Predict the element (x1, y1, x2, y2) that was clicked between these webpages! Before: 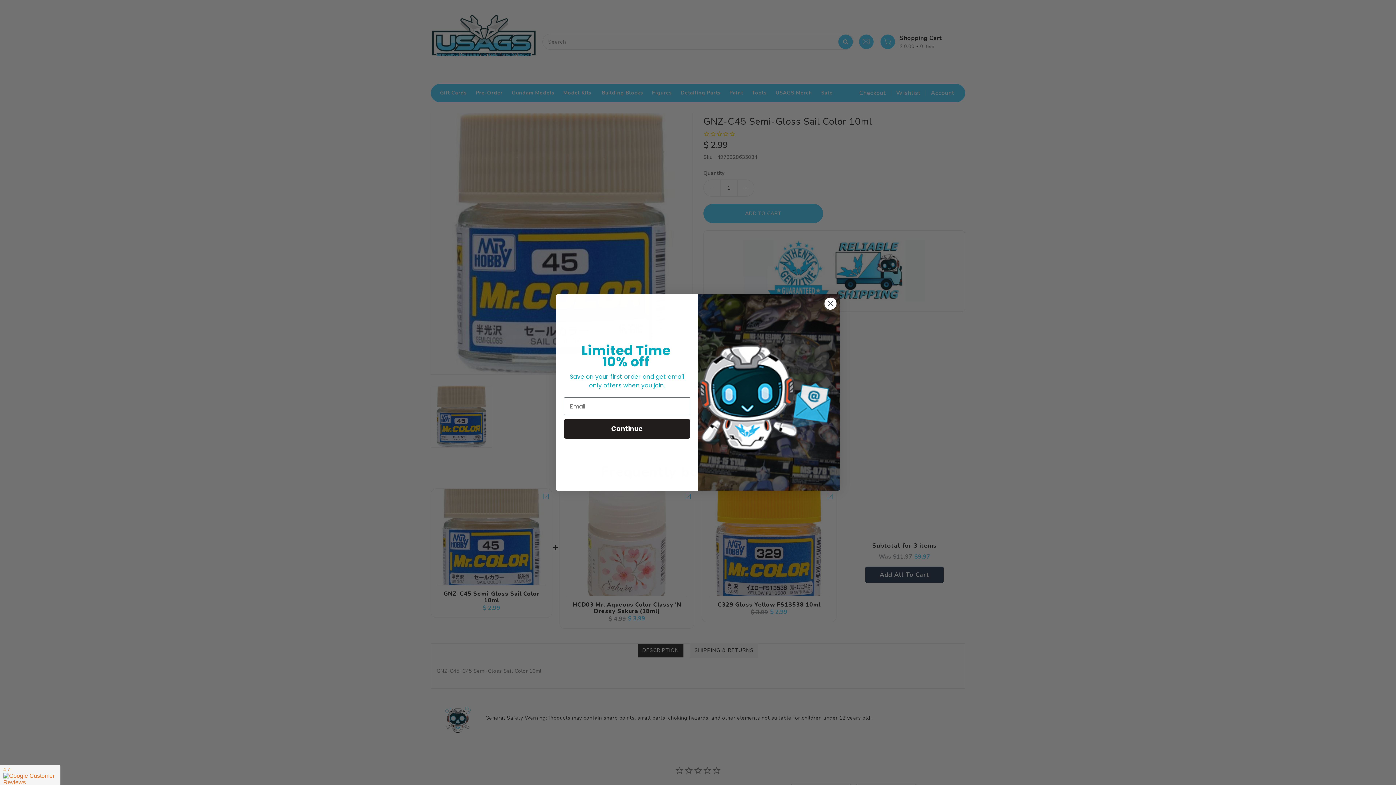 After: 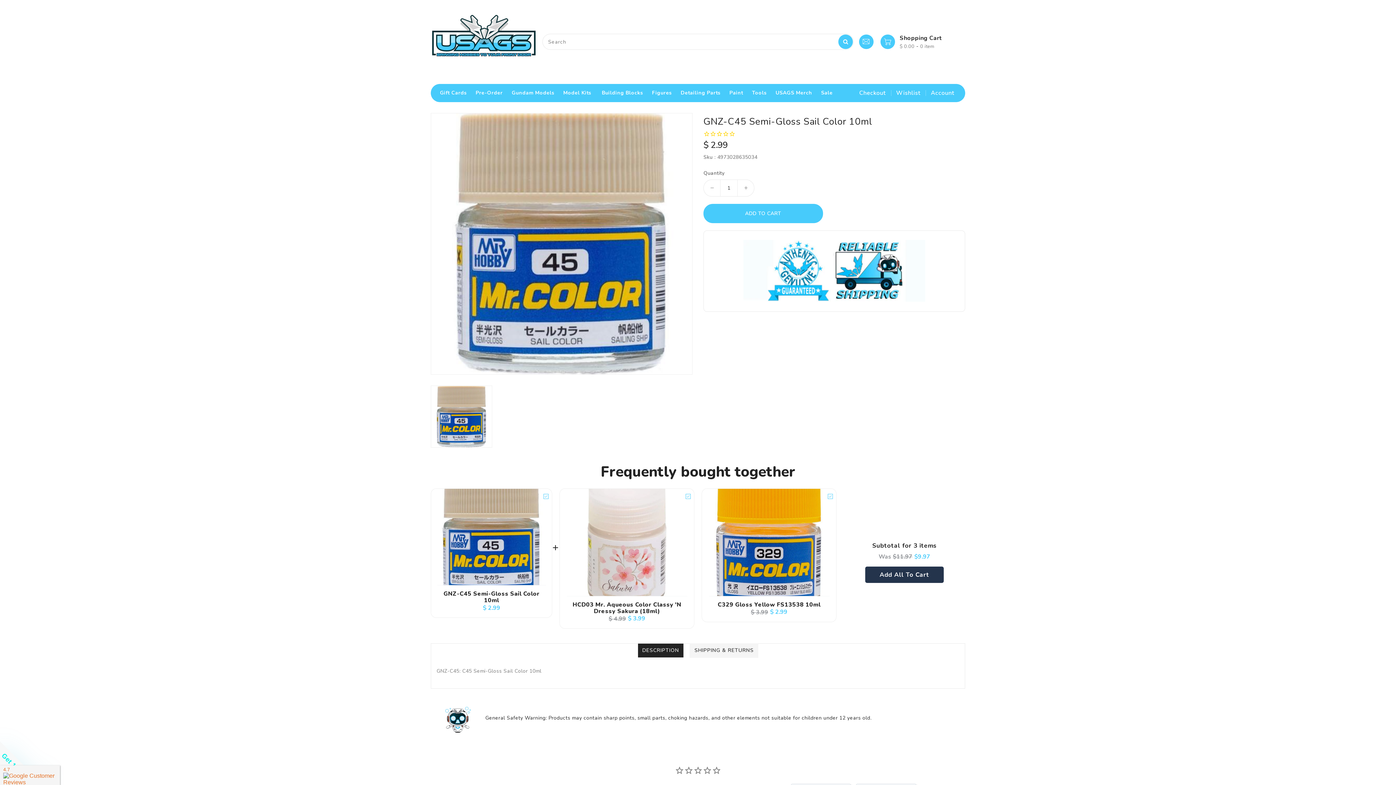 Action: label: Close dialog bbox: (824, 297, 837, 310)